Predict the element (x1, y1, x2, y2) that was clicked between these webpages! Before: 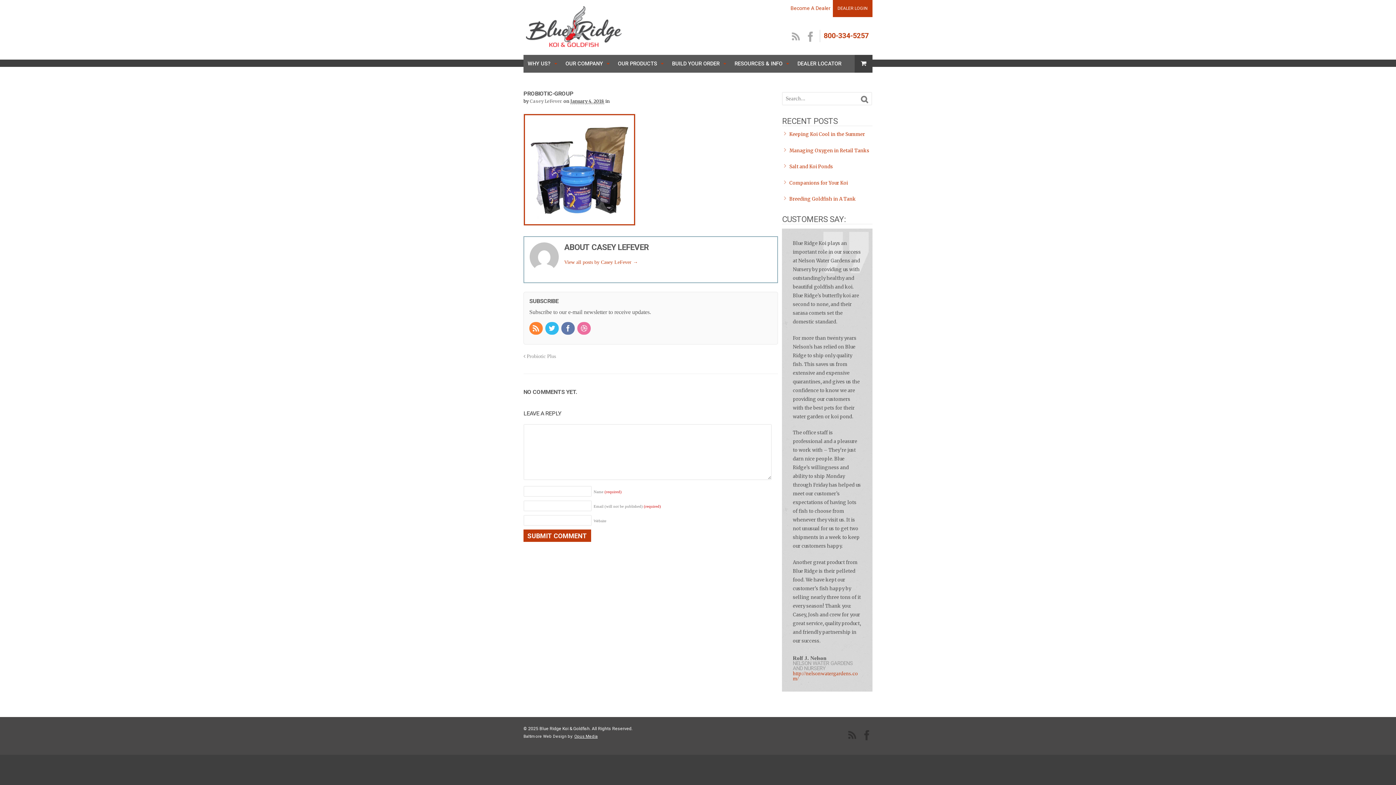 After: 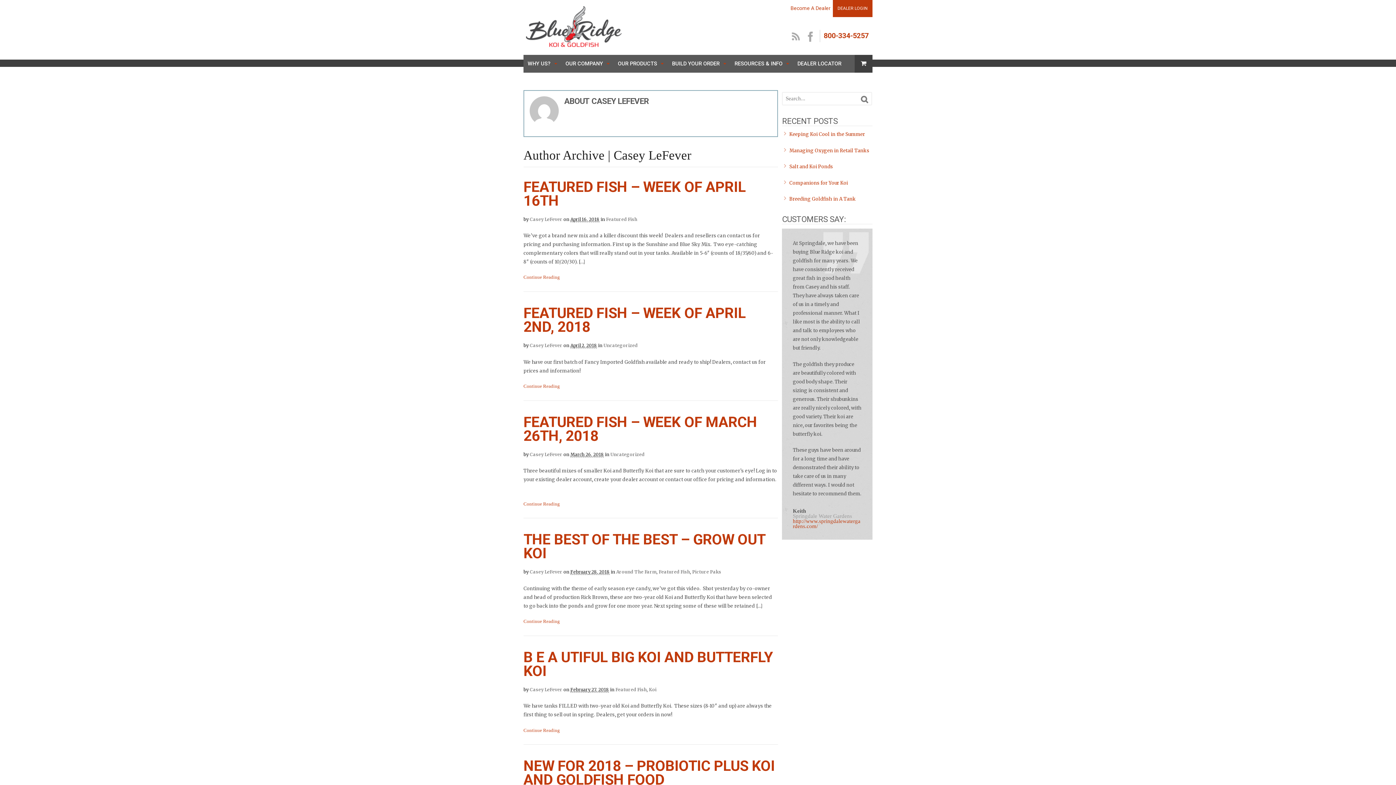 Action: label: View all posts by Casey LeFever → bbox: (564, 259, 638, 264)